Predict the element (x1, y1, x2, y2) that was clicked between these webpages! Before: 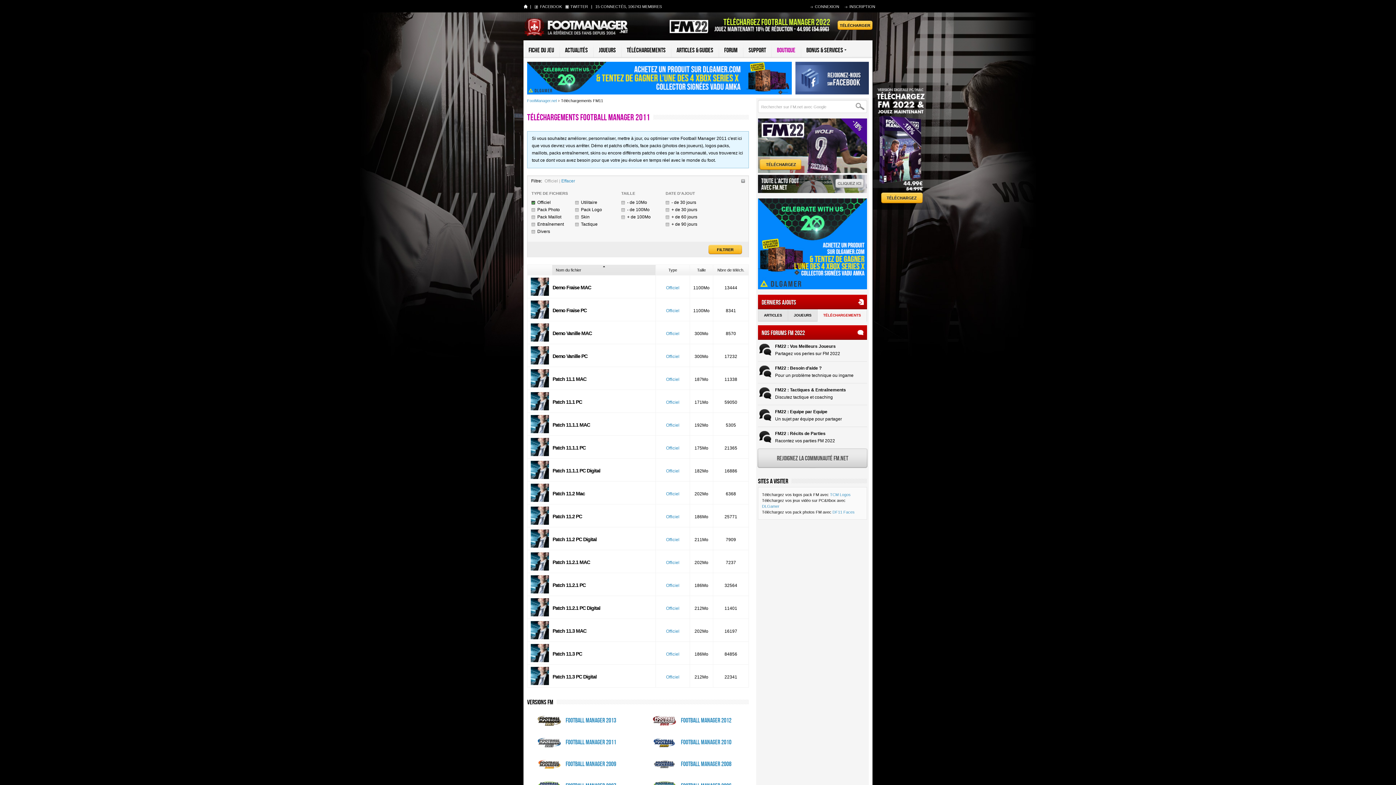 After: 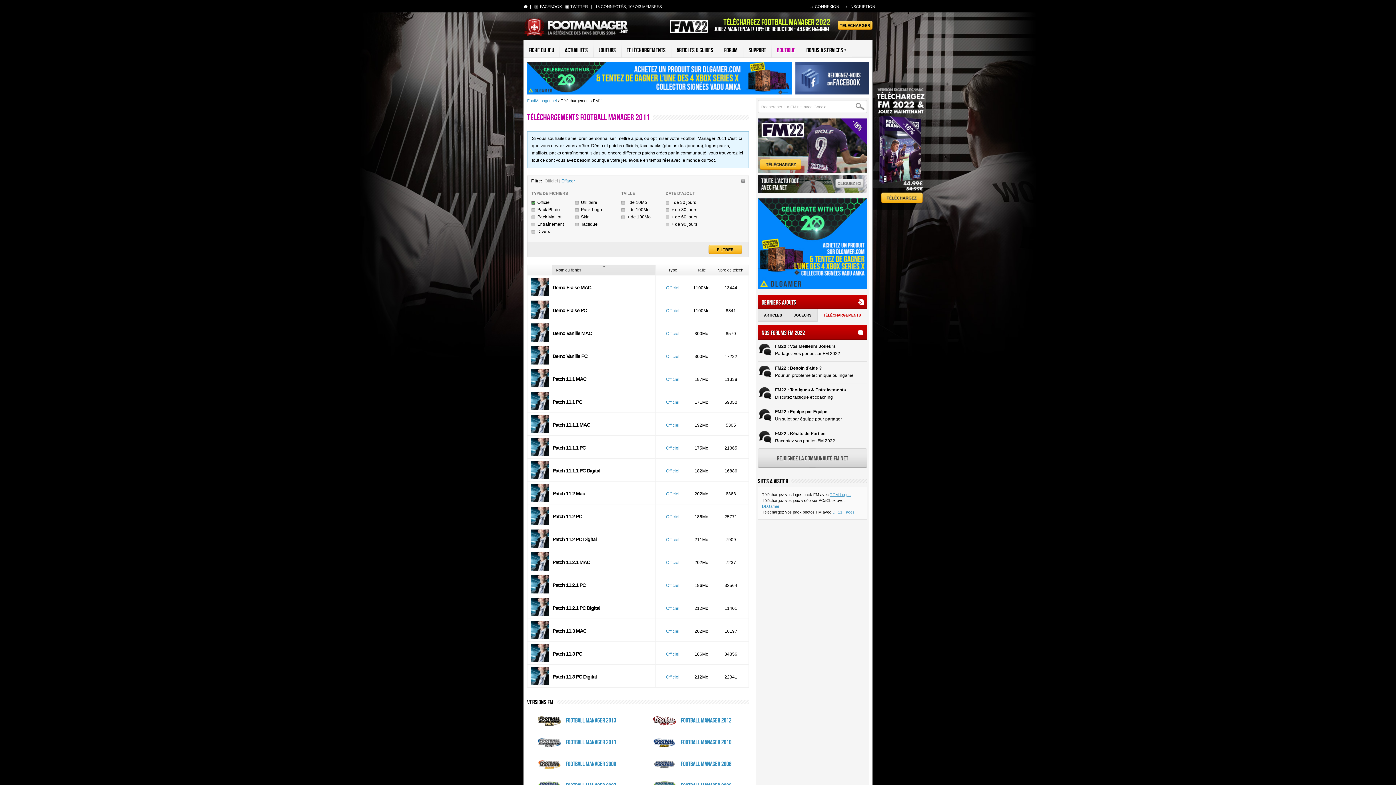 Action: bbox: (830, 492, 850, 497) label: TCM Logos